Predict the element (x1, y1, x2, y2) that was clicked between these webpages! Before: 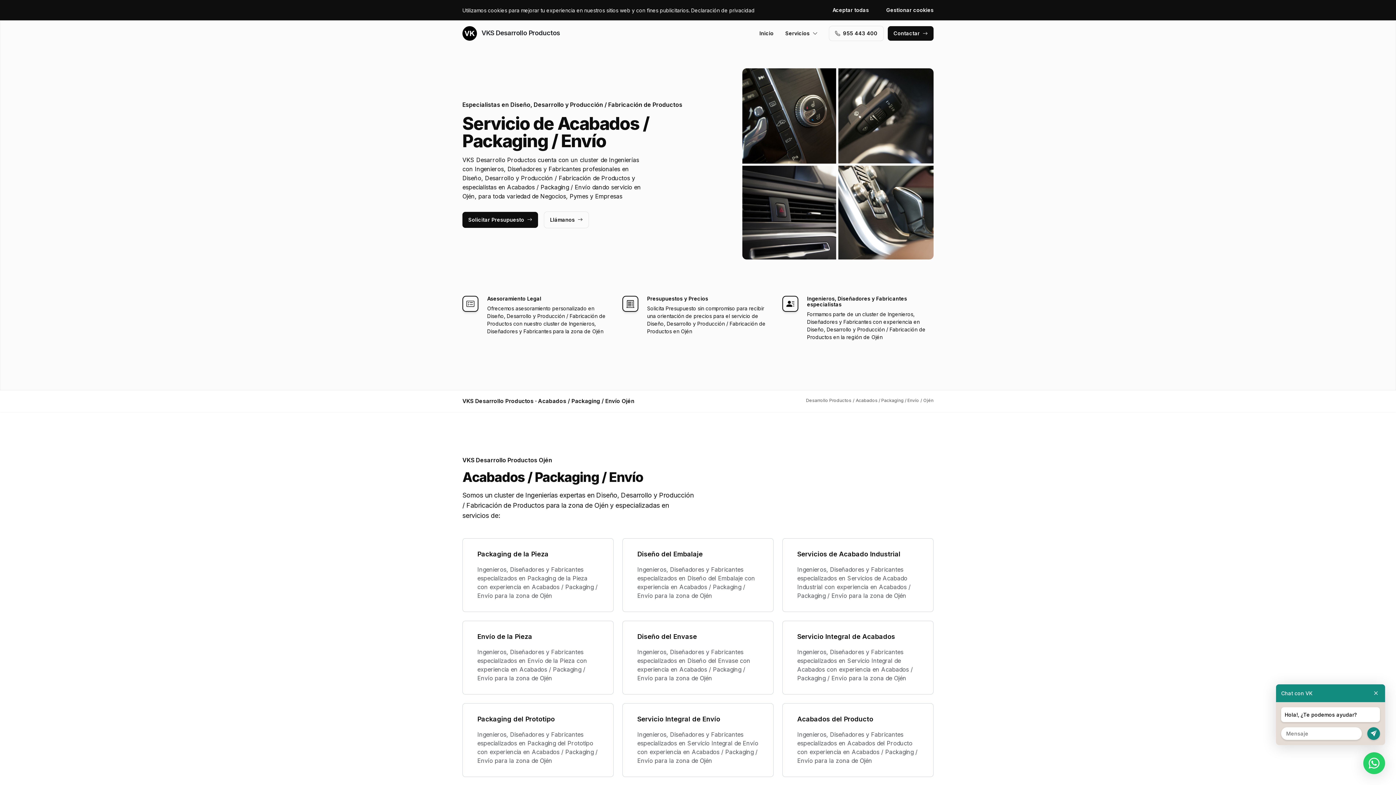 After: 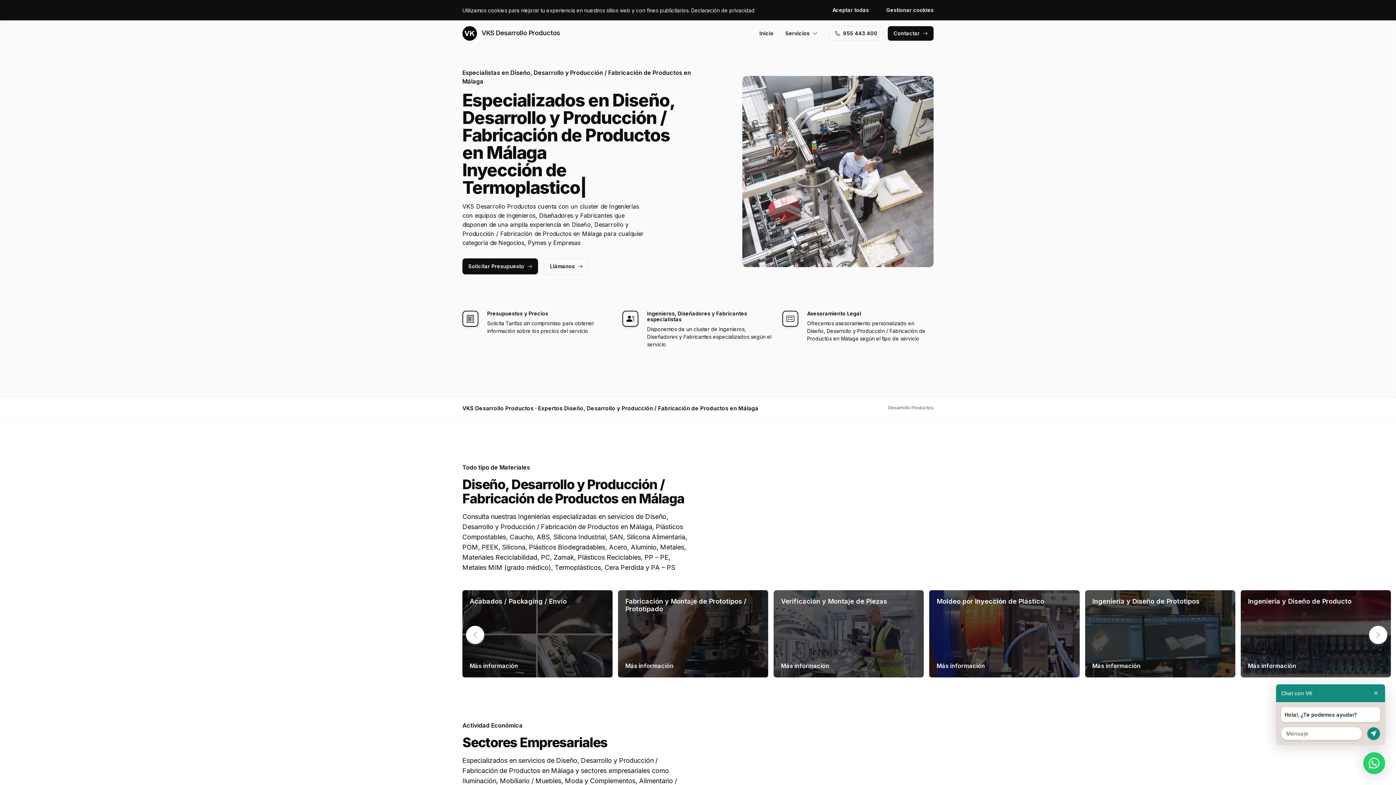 Action: label: Inicio bbox: (759, 26, 773, 40)